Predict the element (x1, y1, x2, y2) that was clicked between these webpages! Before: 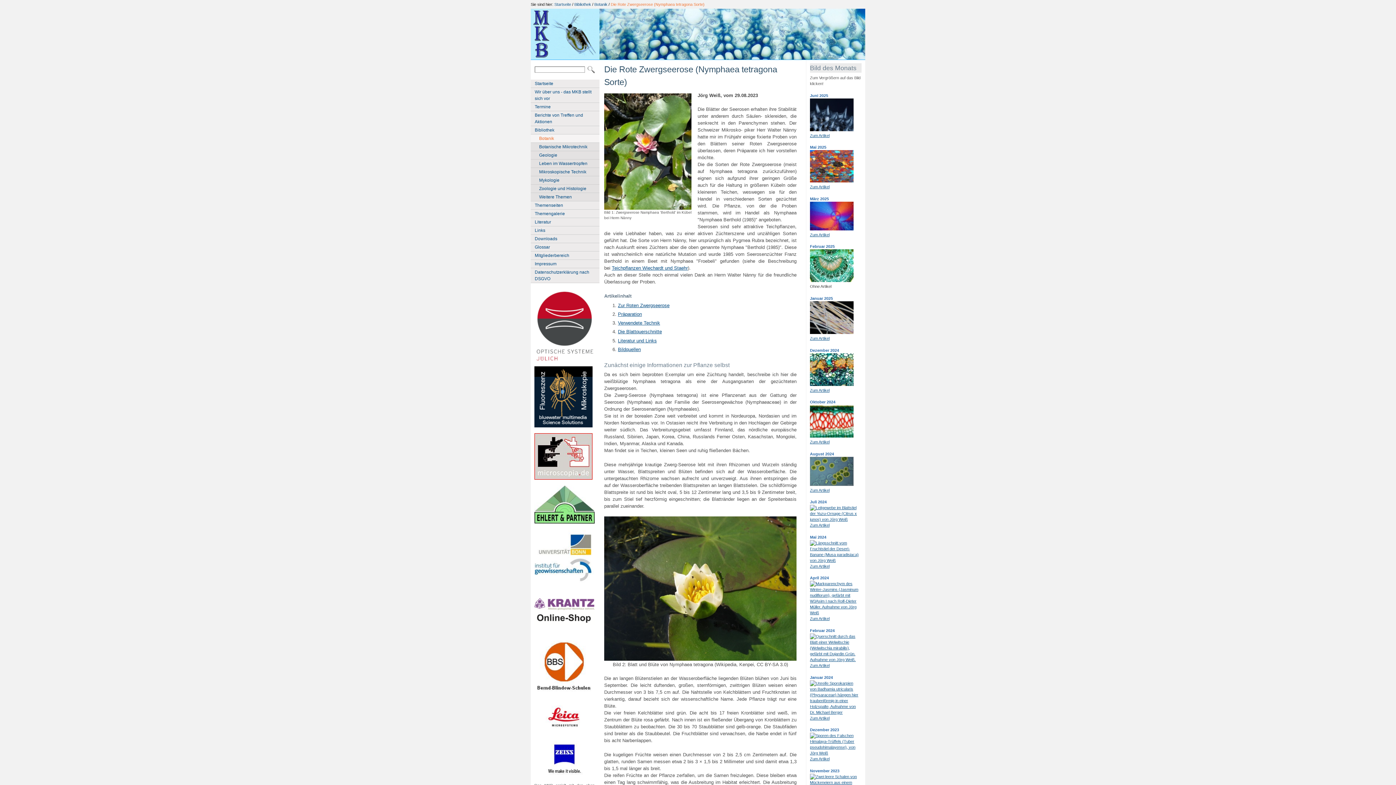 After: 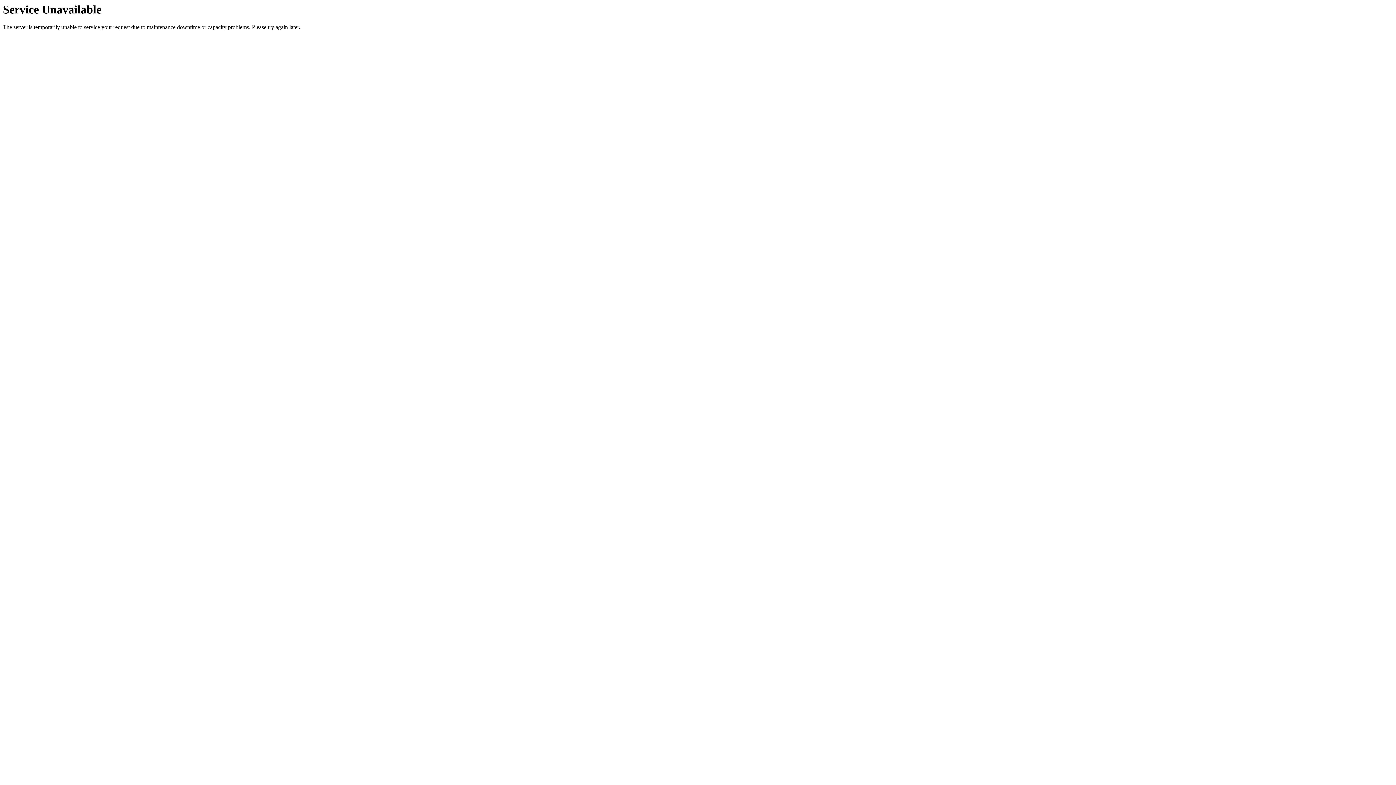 Action: label: Zum Artikel bbox: (810, 184, 829, 189)